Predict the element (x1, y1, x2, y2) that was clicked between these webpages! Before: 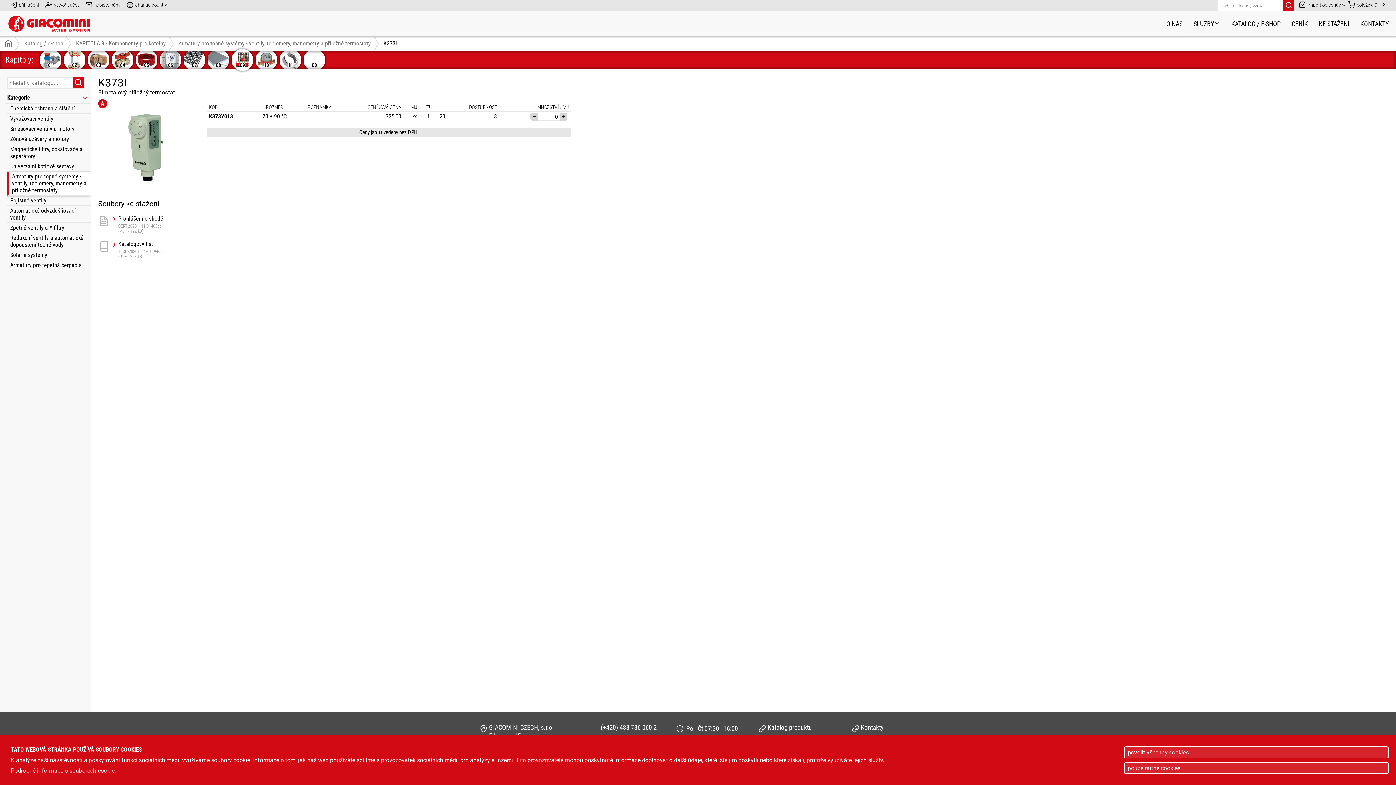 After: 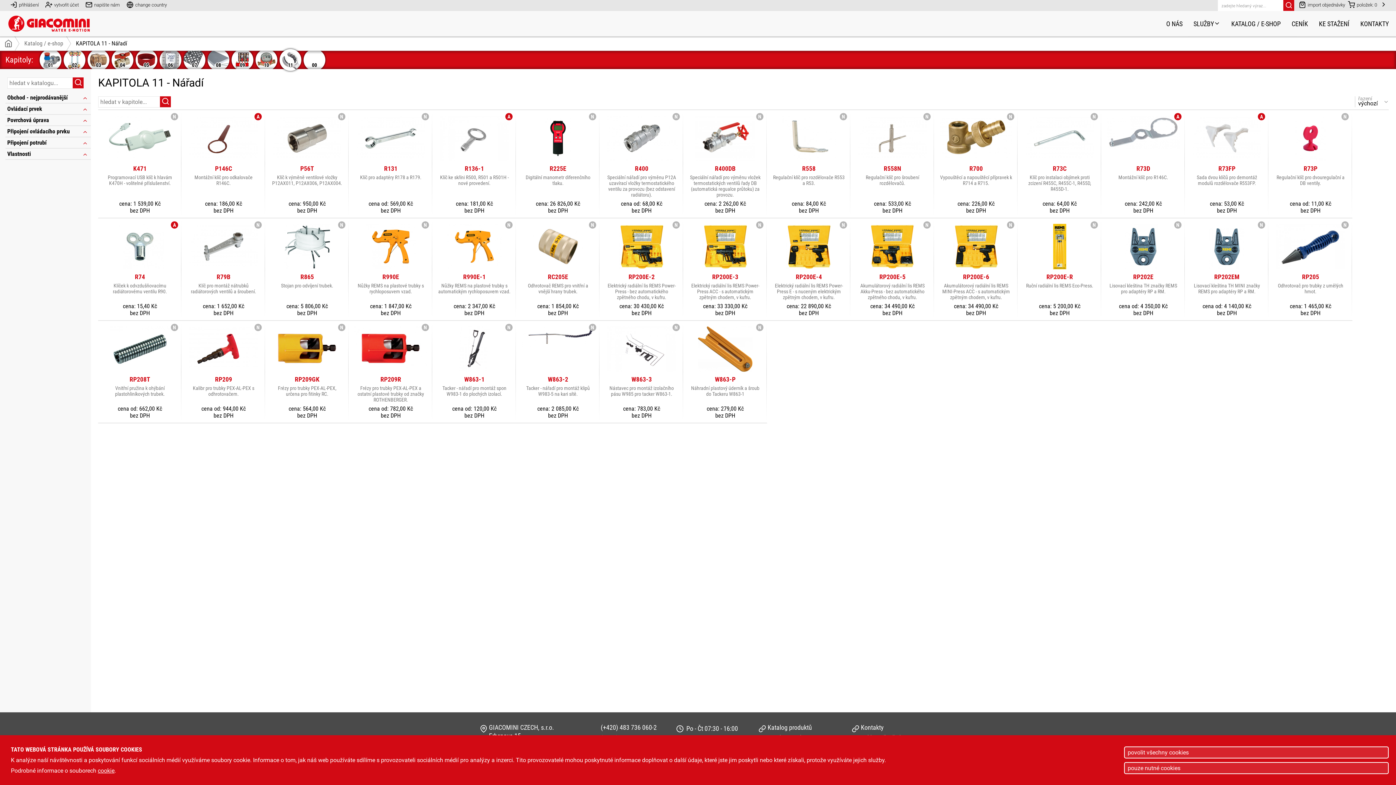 Action: bbox: (278, 50, 302, 69) label: 11